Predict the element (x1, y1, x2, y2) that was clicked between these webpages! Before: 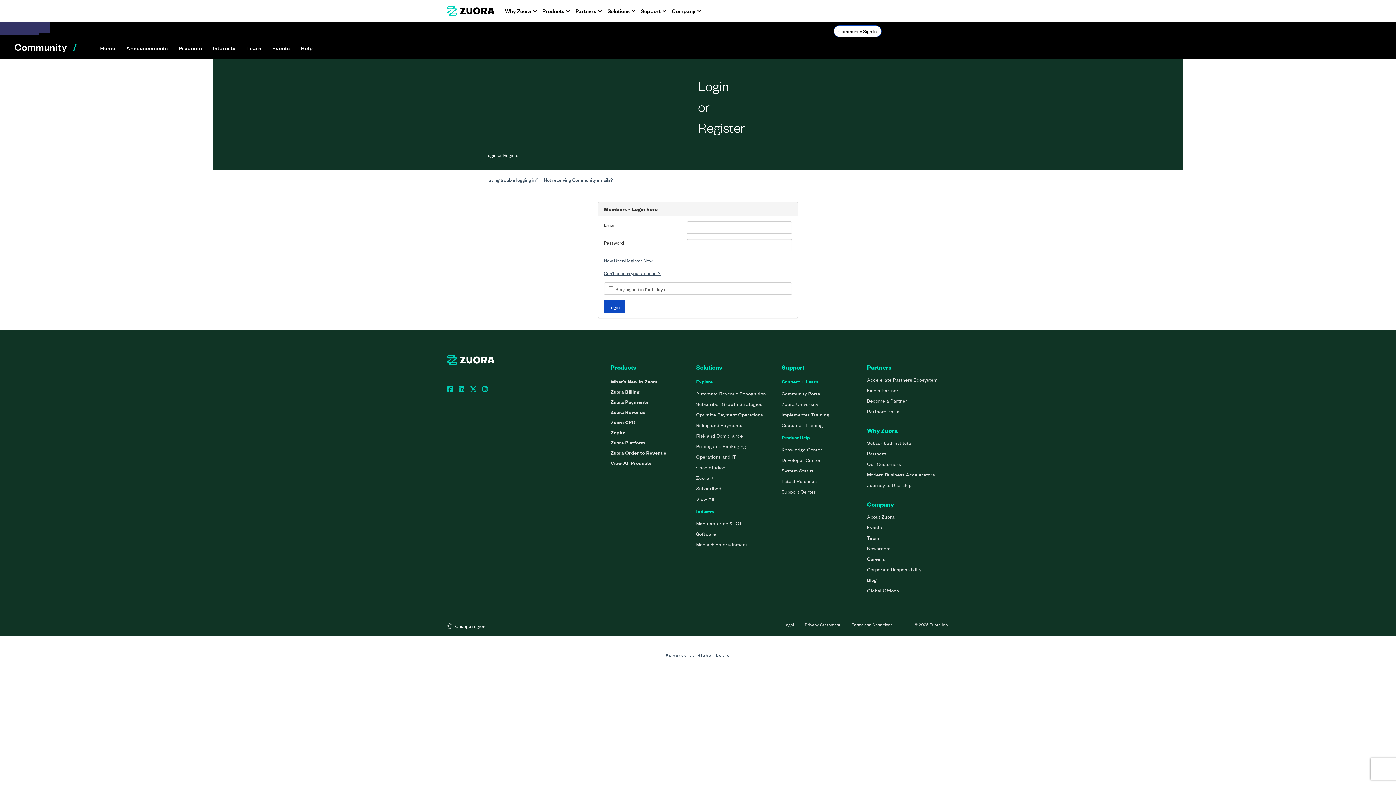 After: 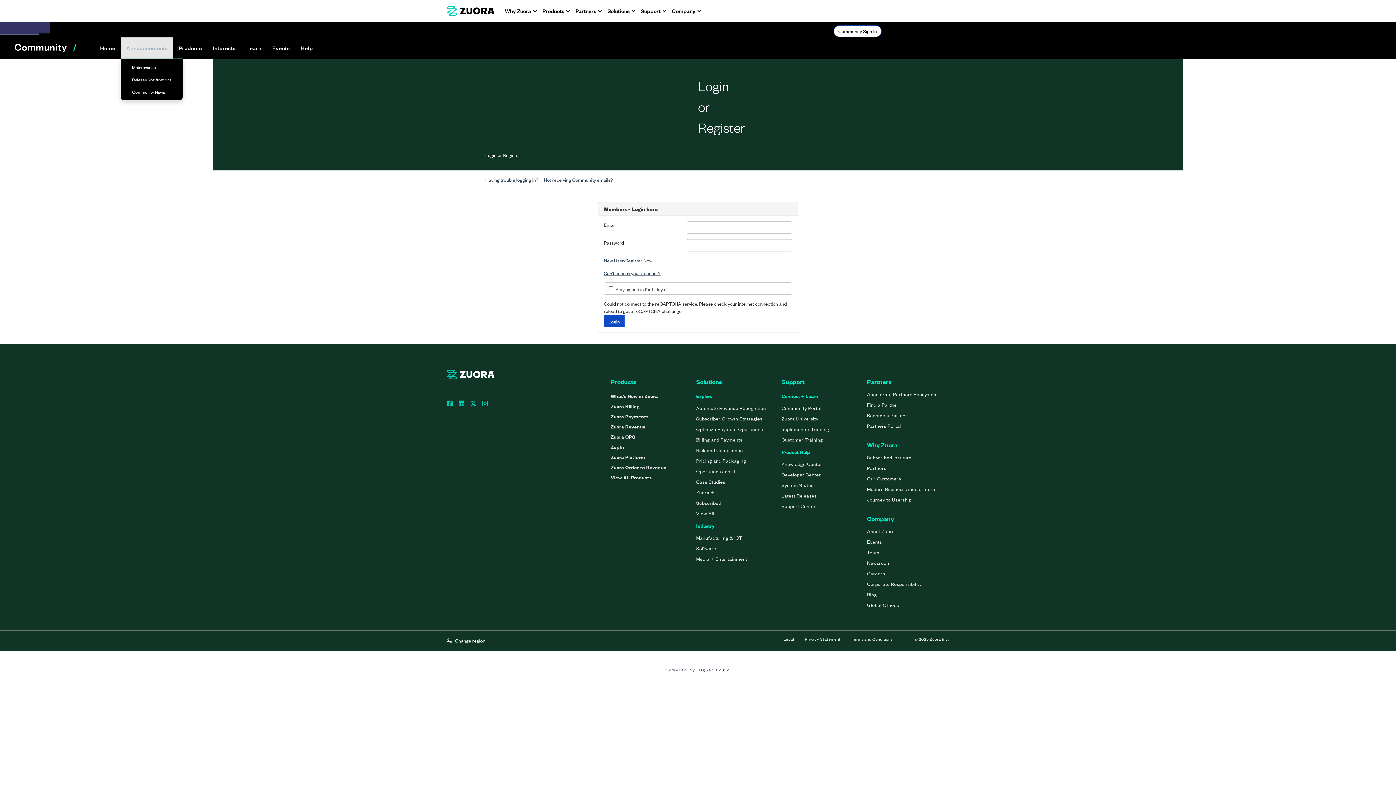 Action: label: Announcements bbox: (120, 37, 173, 58)